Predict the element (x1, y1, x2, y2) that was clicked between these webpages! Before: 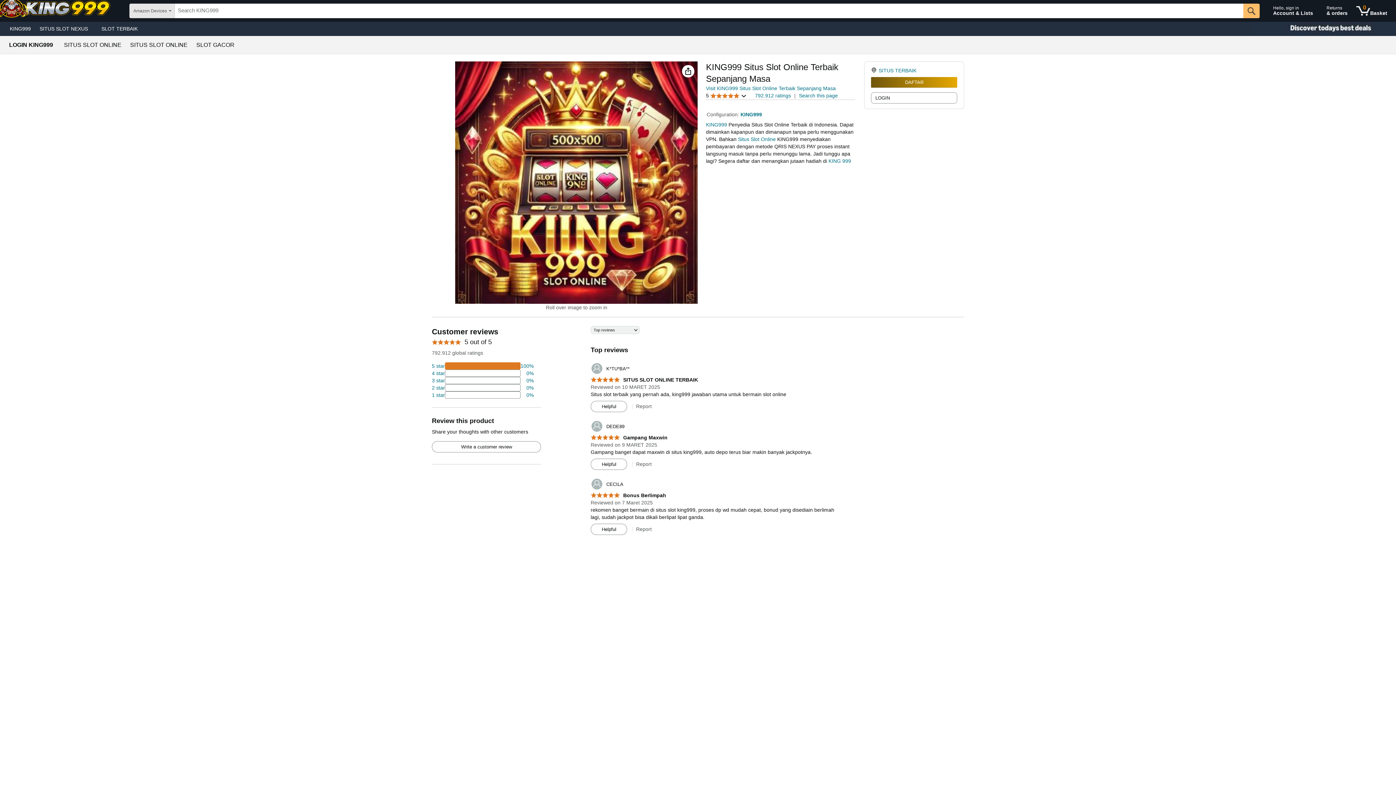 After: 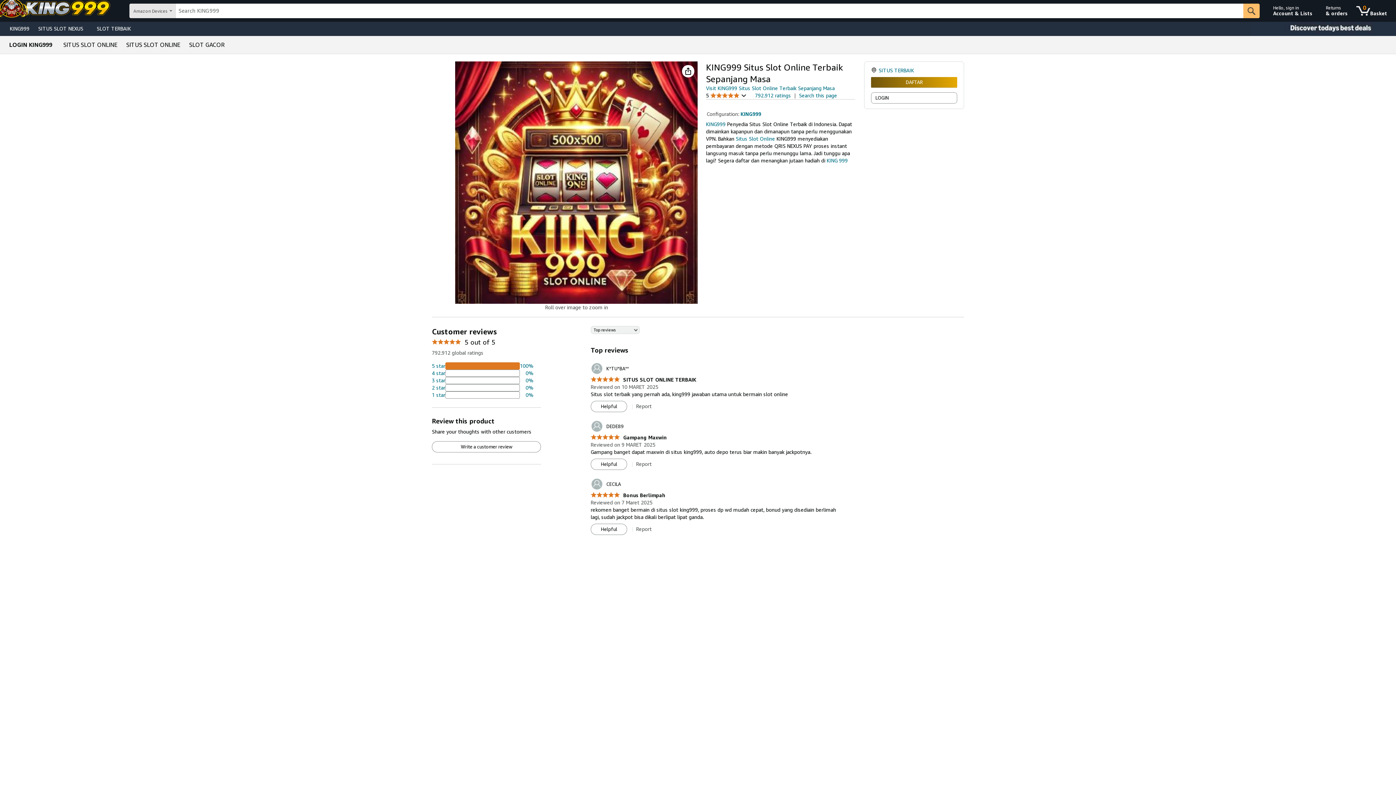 Action: label: SITUS SLOT ONLINE bbox: (130, 42, 187, 48)